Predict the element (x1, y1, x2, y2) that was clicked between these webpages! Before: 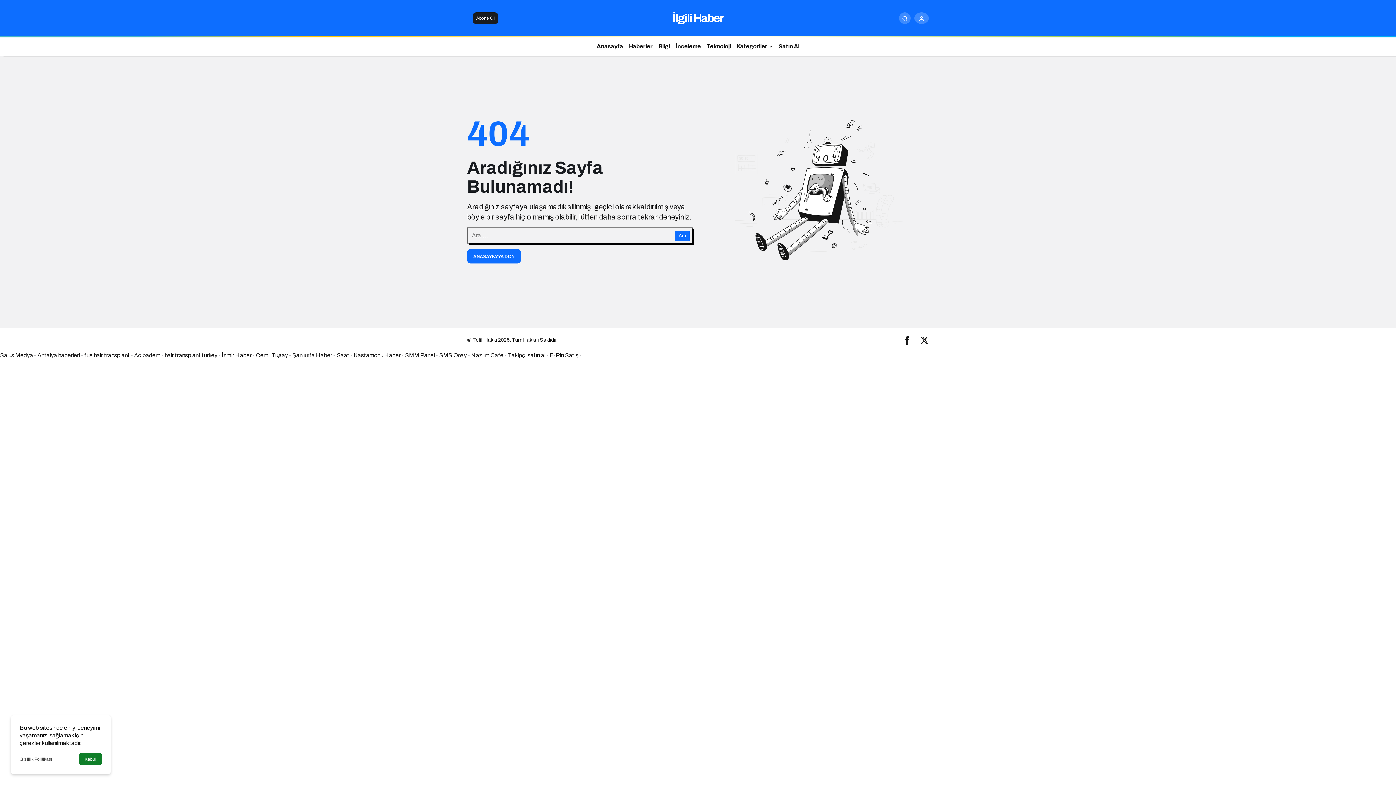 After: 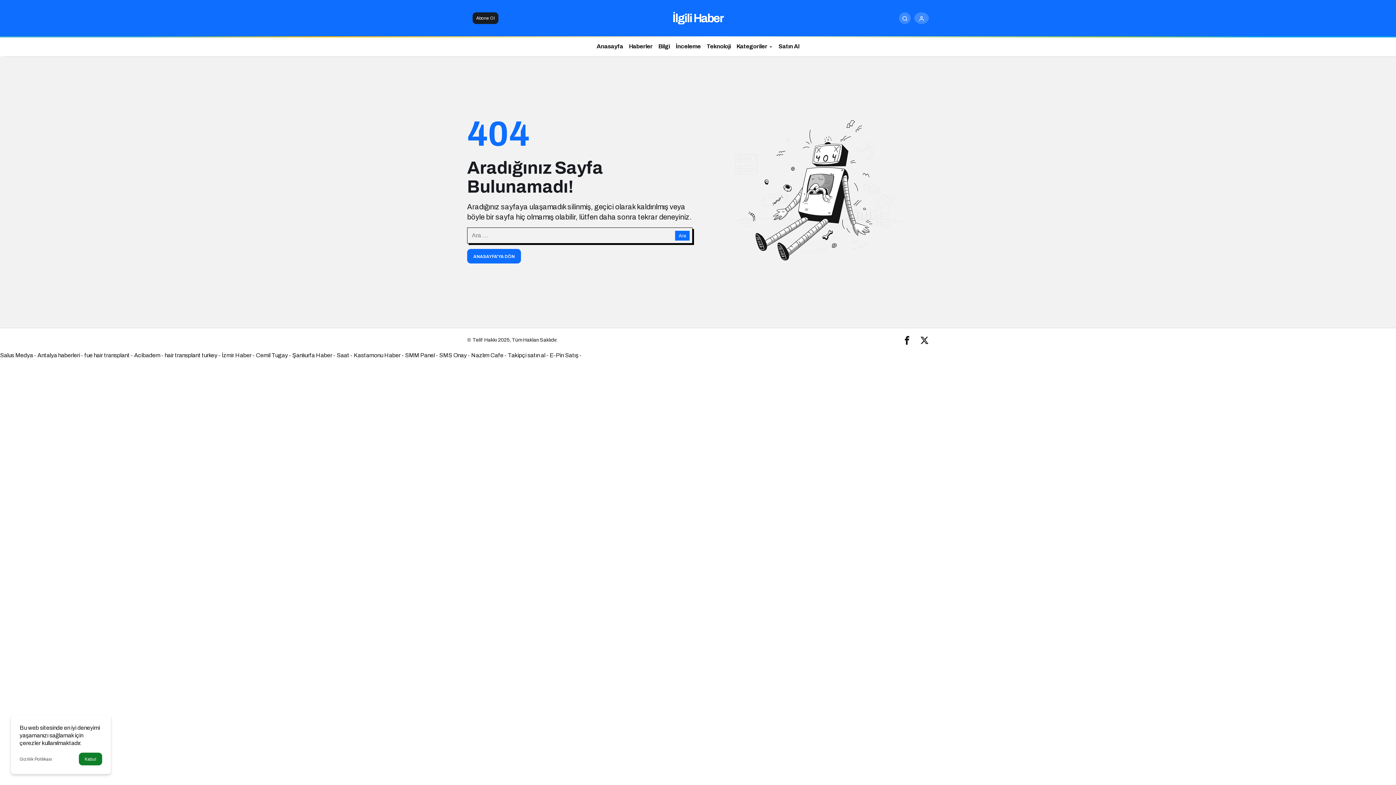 Action: label: Nazlım Cafe bbox: (471, 352, 503, 358)